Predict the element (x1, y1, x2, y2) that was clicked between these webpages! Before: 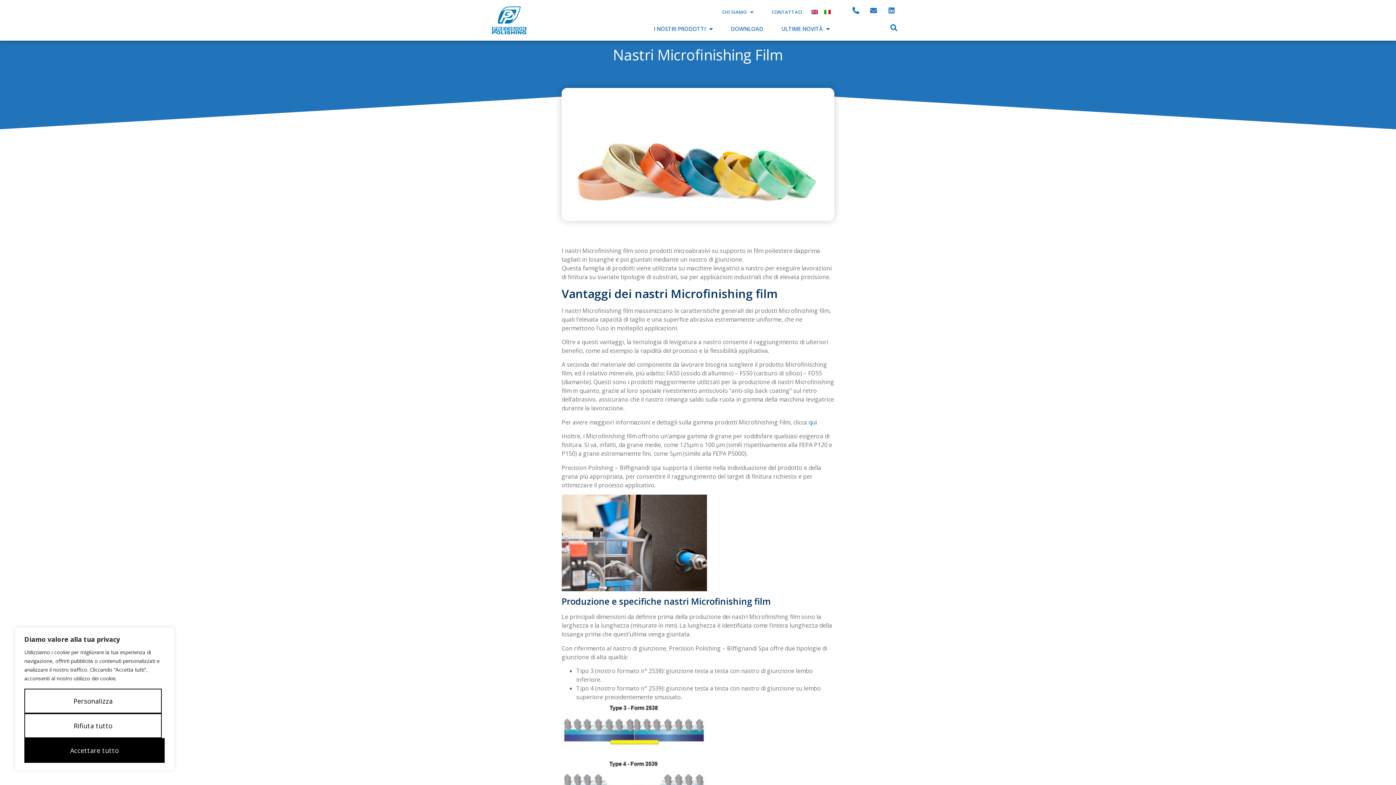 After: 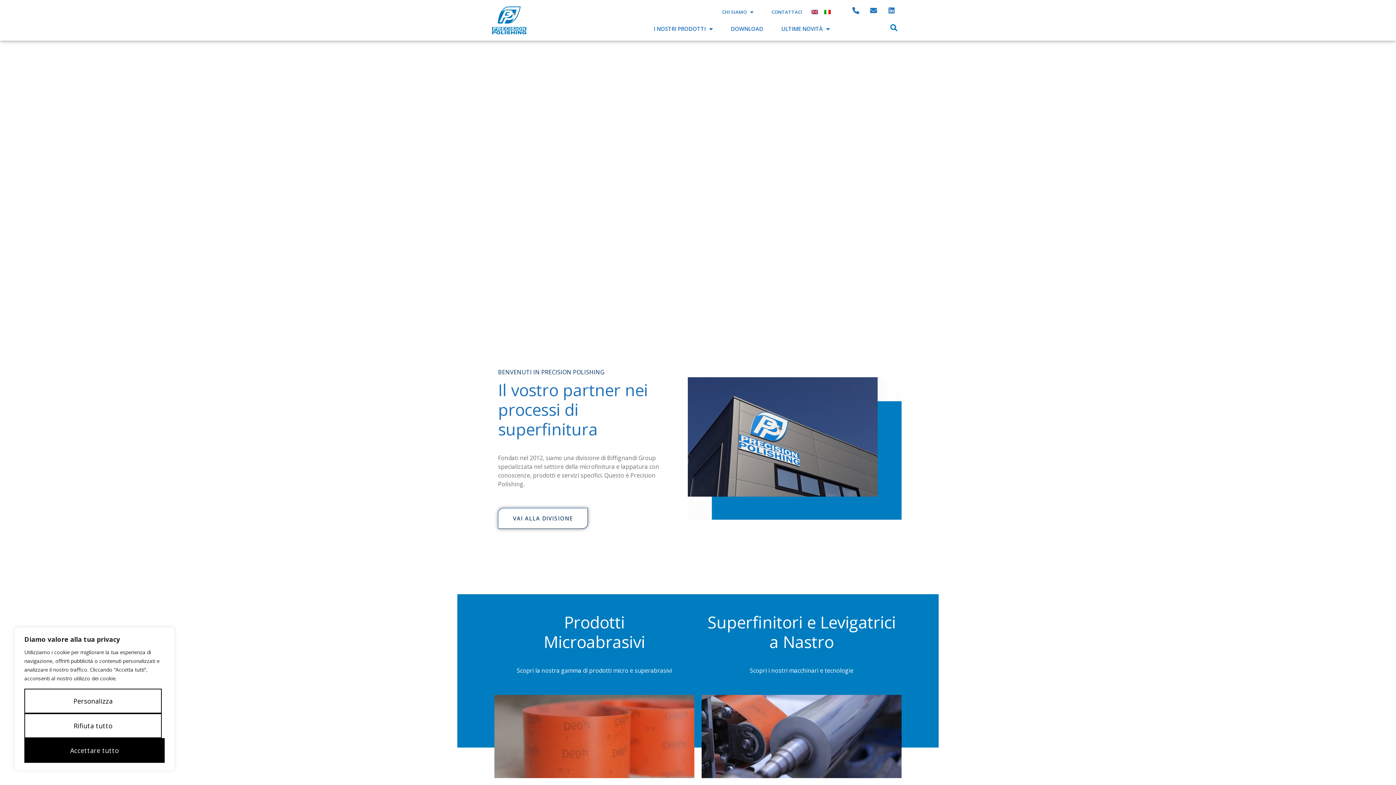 Action: bbox: (490, 4, 553, 35)